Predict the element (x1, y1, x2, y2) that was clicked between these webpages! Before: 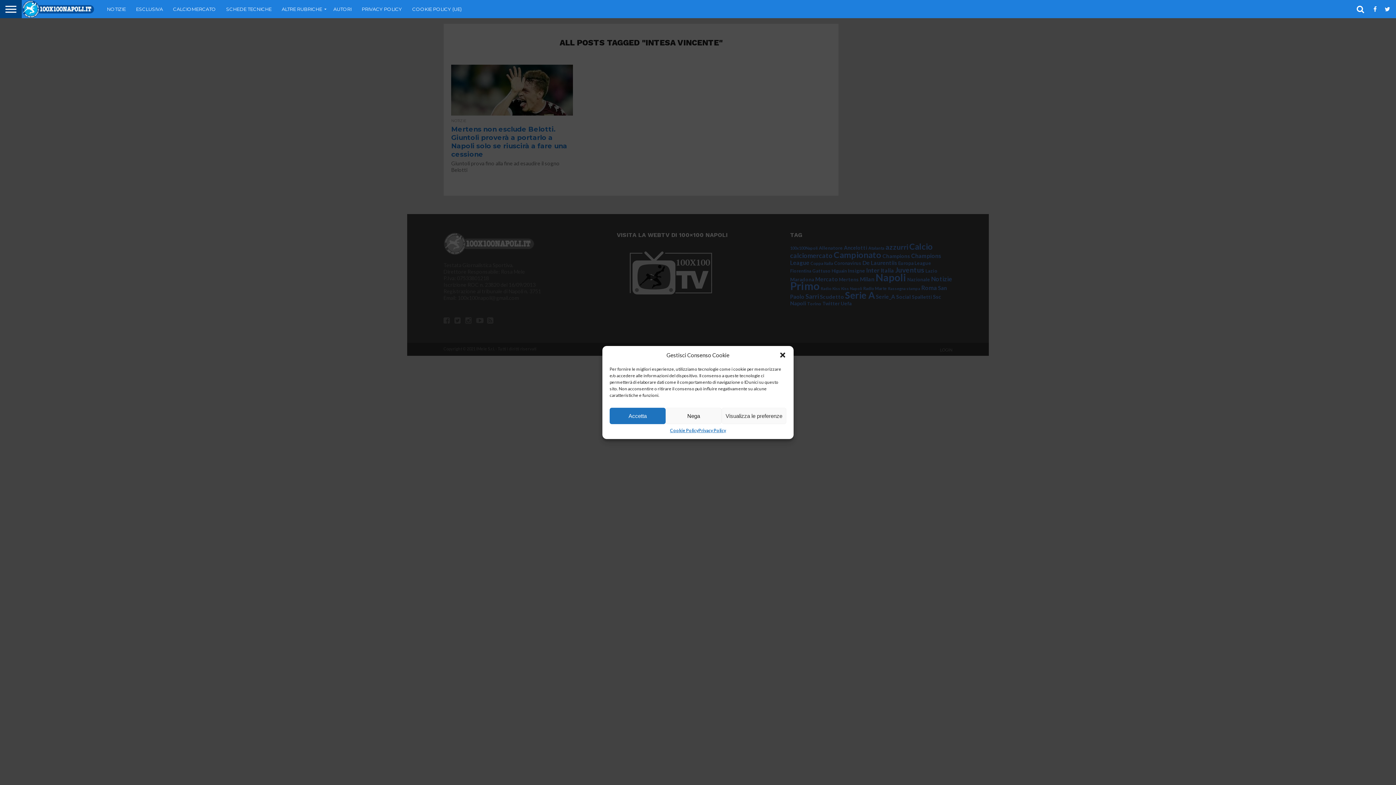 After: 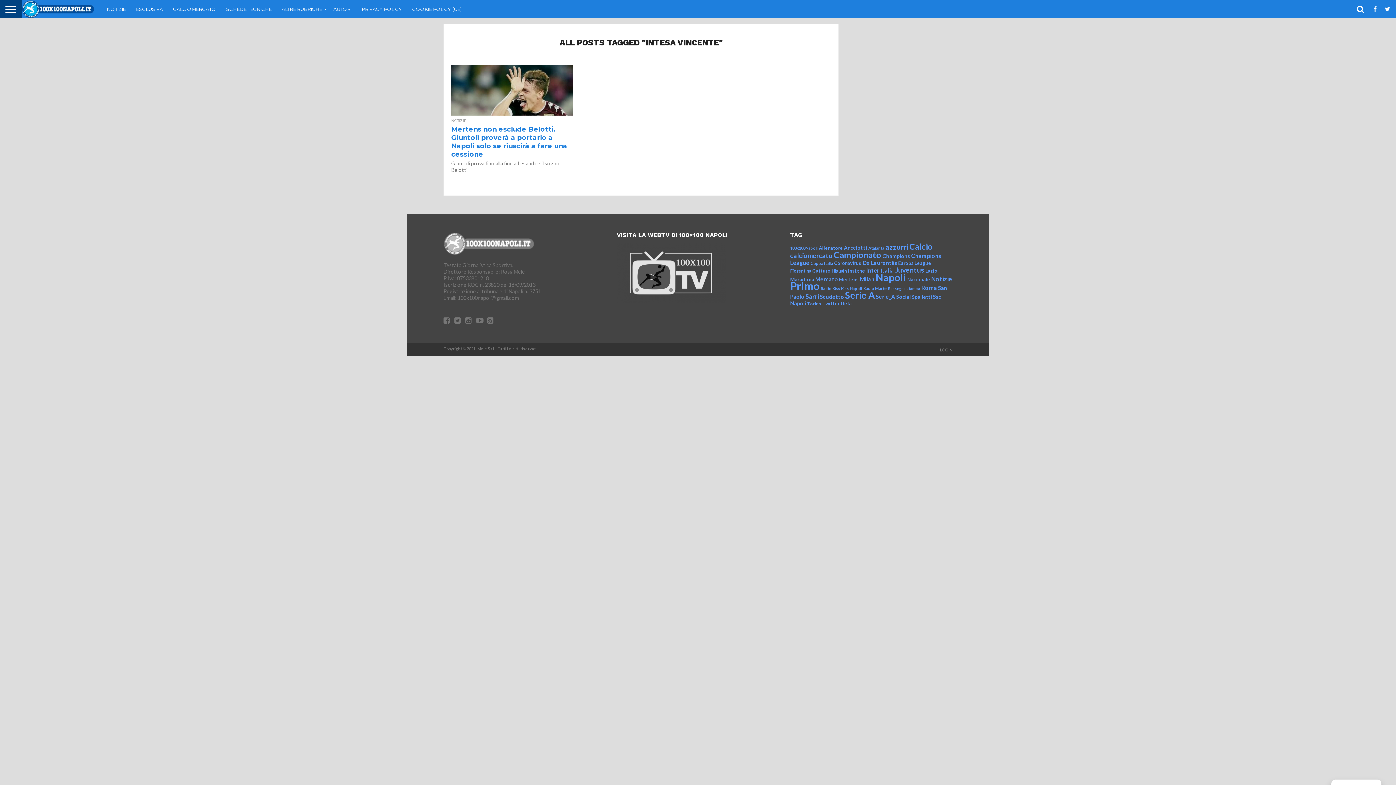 Action: label: Nega bbox: (665, 408, 721, 424)